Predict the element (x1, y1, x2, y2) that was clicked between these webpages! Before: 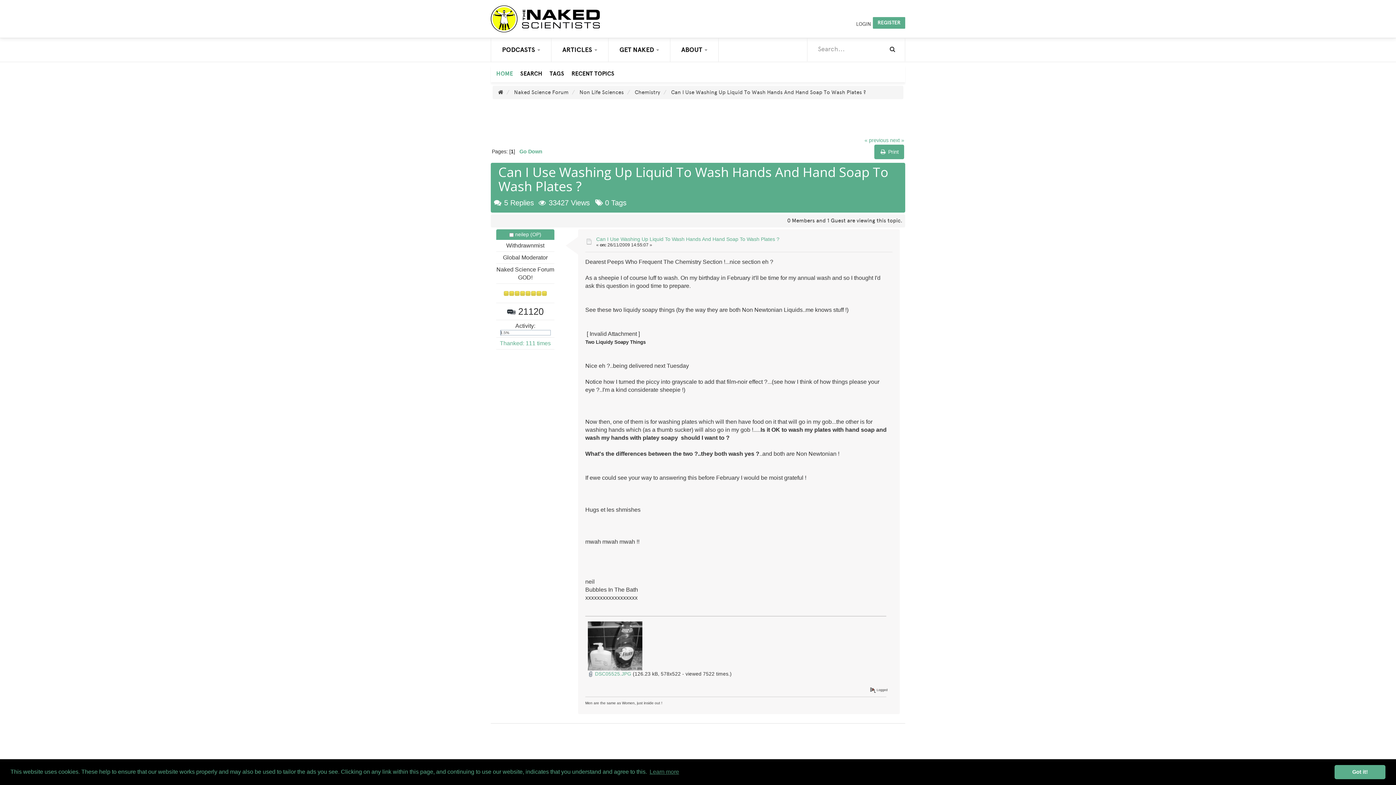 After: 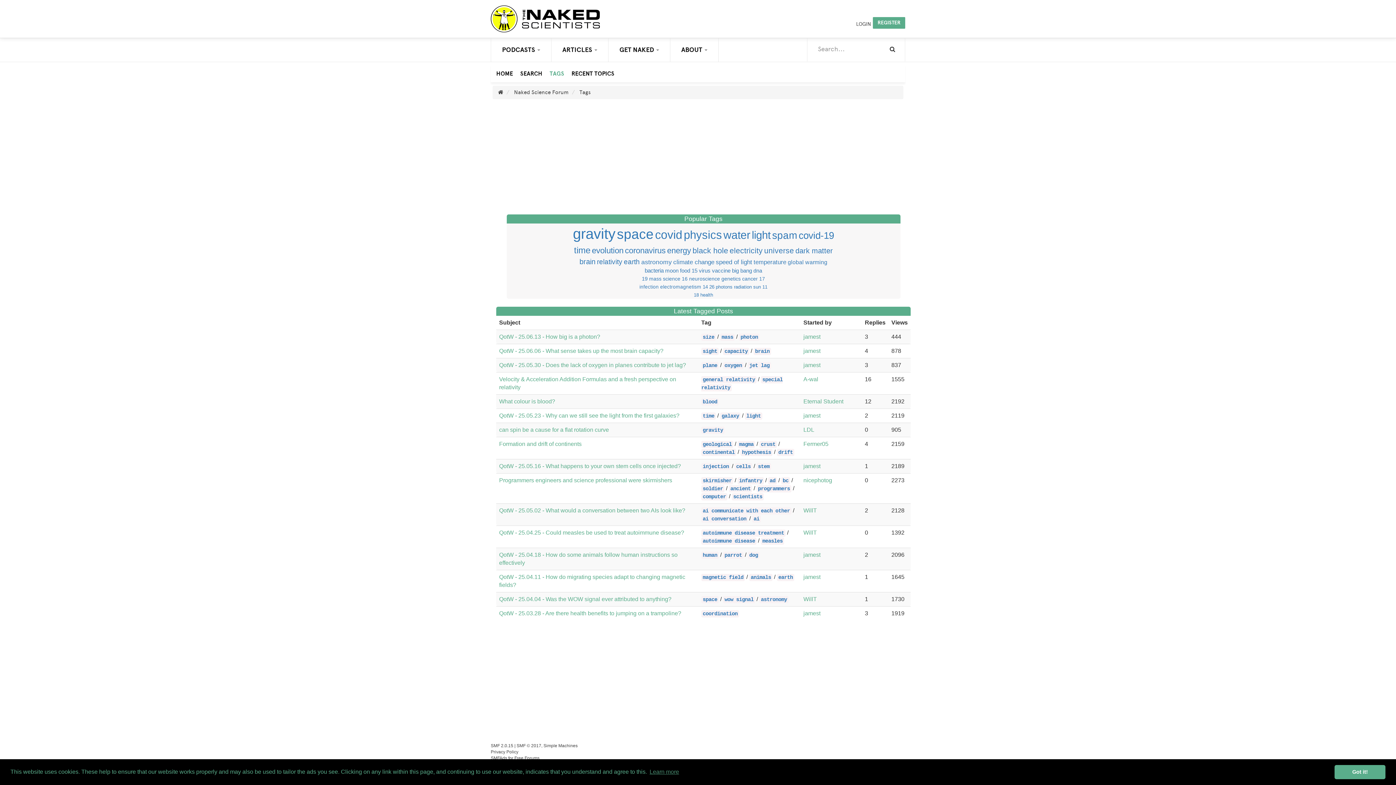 Action: label: TAGS bbox: (544, 64, 566, 78)